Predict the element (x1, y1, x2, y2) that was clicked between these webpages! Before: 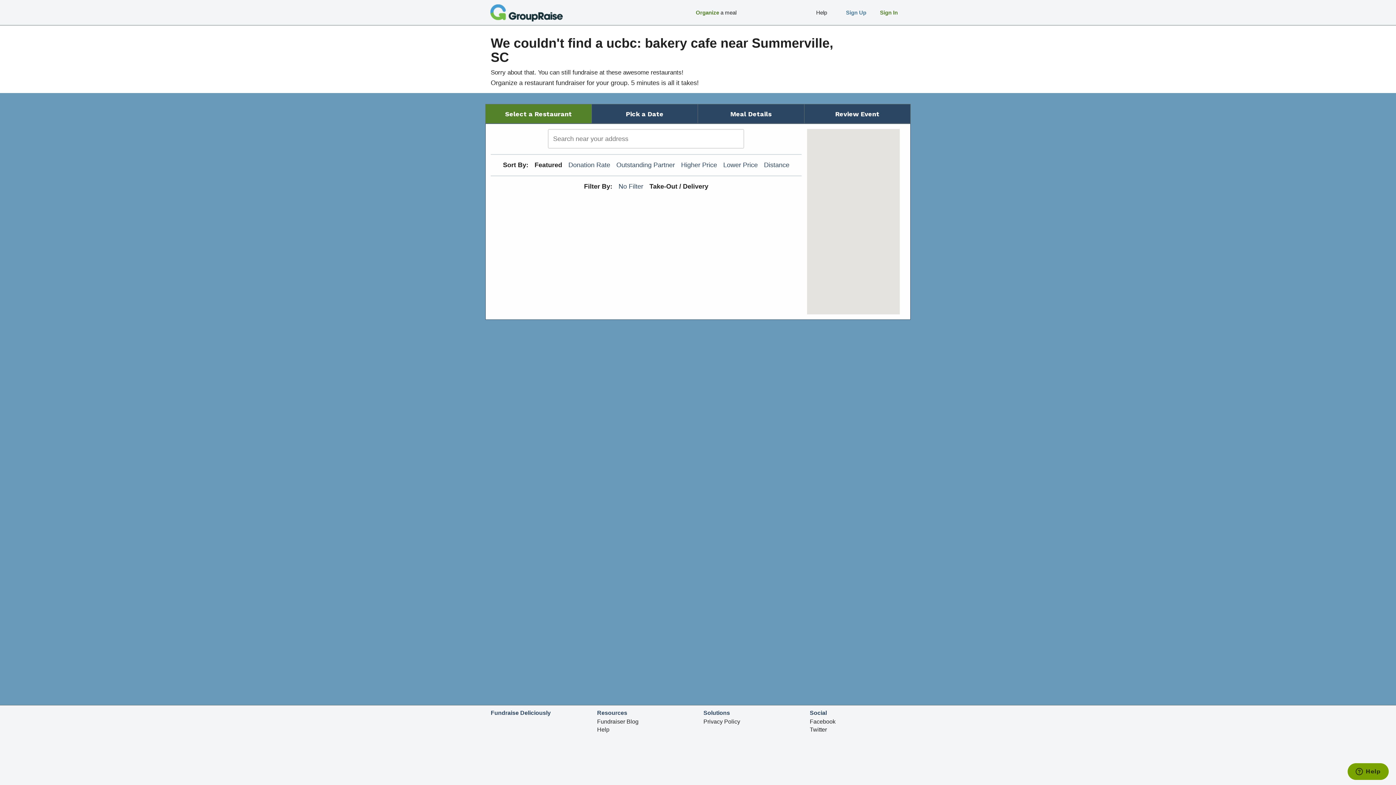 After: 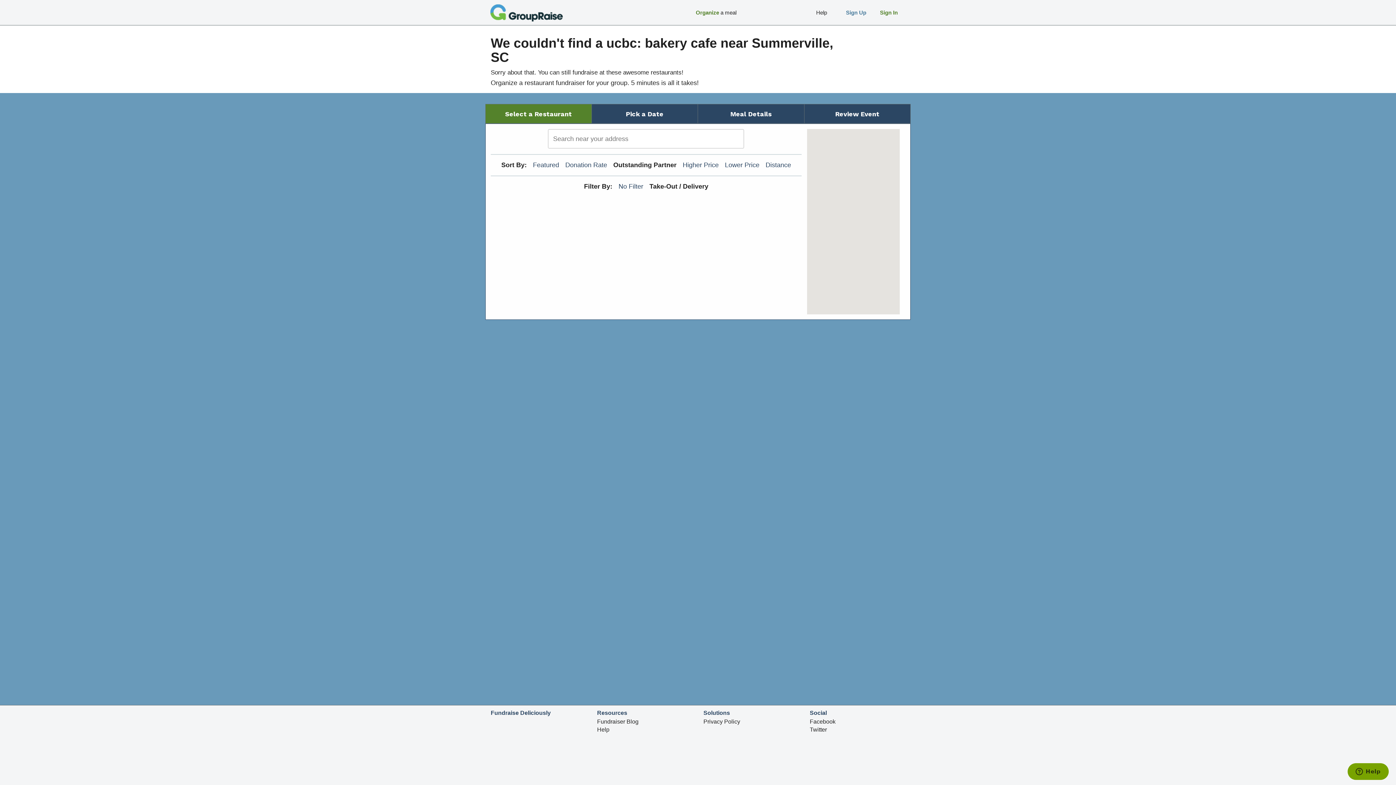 Action: bbox: (616, 161, 675, 168) label: Outstanding Partner